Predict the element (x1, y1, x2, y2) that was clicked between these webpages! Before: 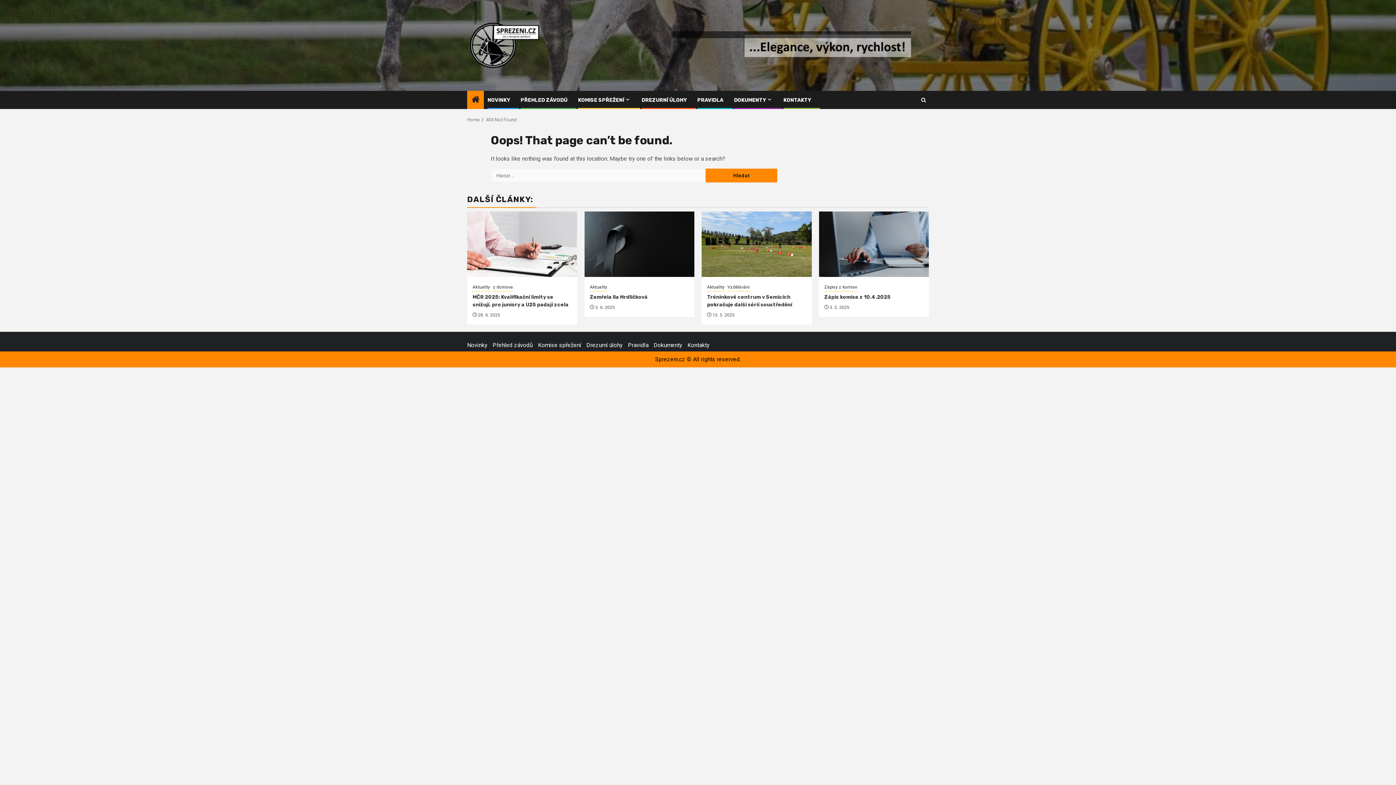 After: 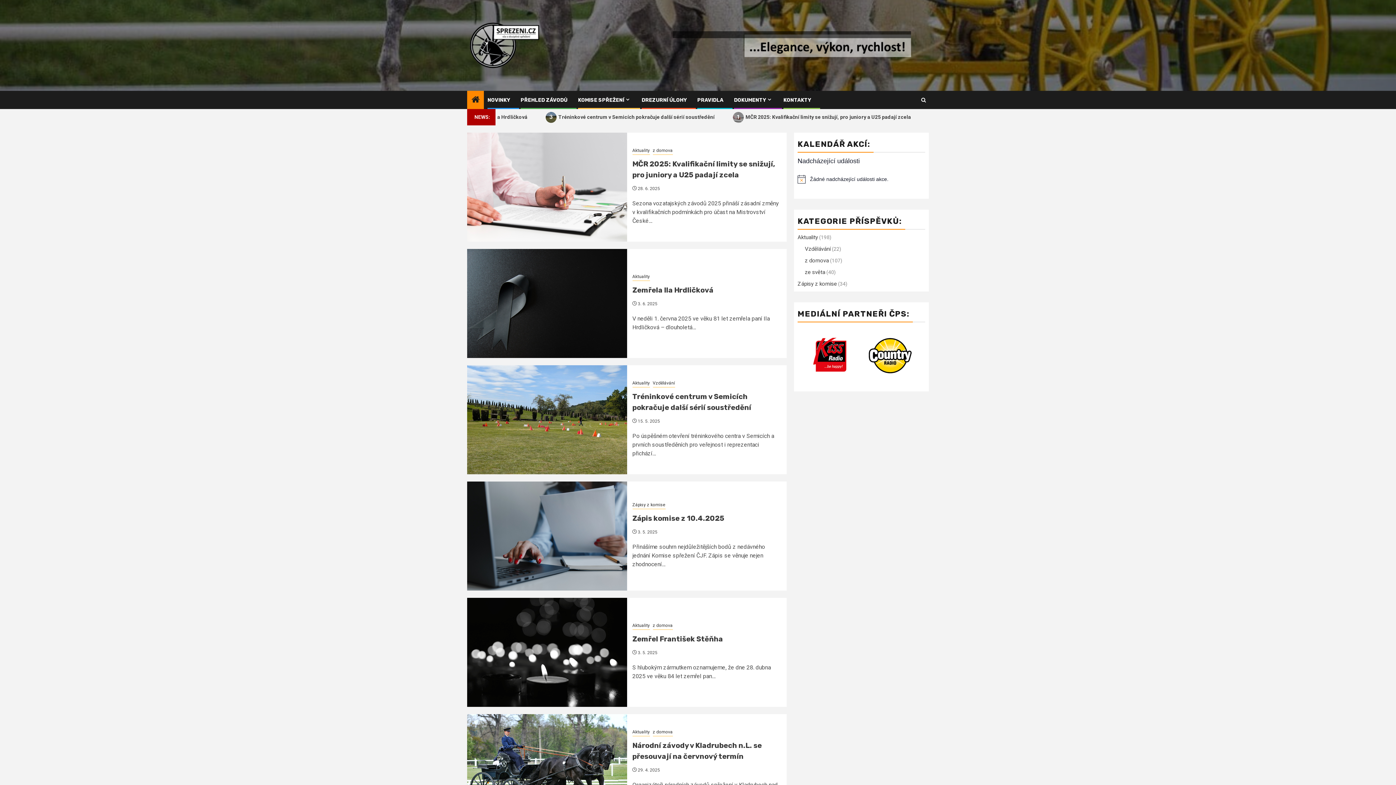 Action: bbox: (486, 117, 517, 122) label: 404 Not Found